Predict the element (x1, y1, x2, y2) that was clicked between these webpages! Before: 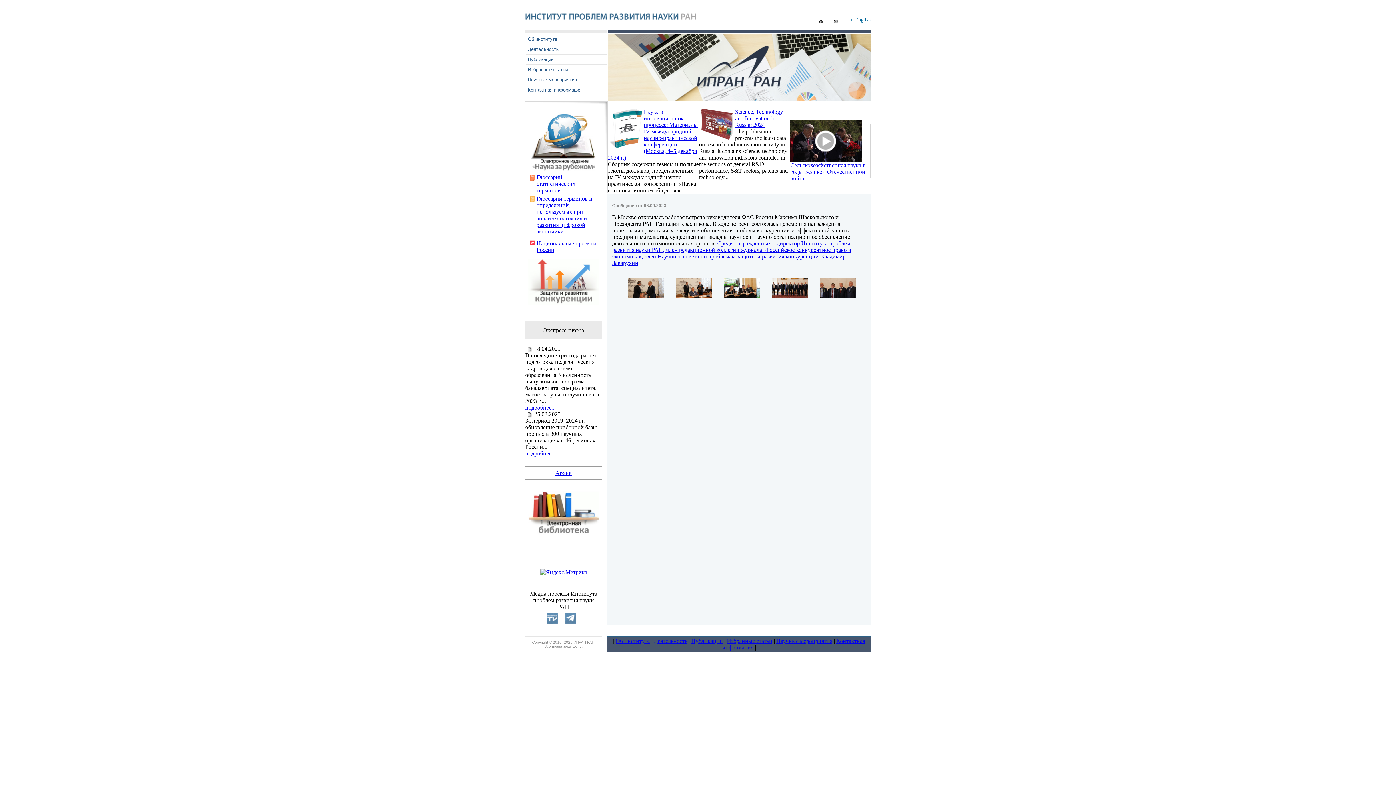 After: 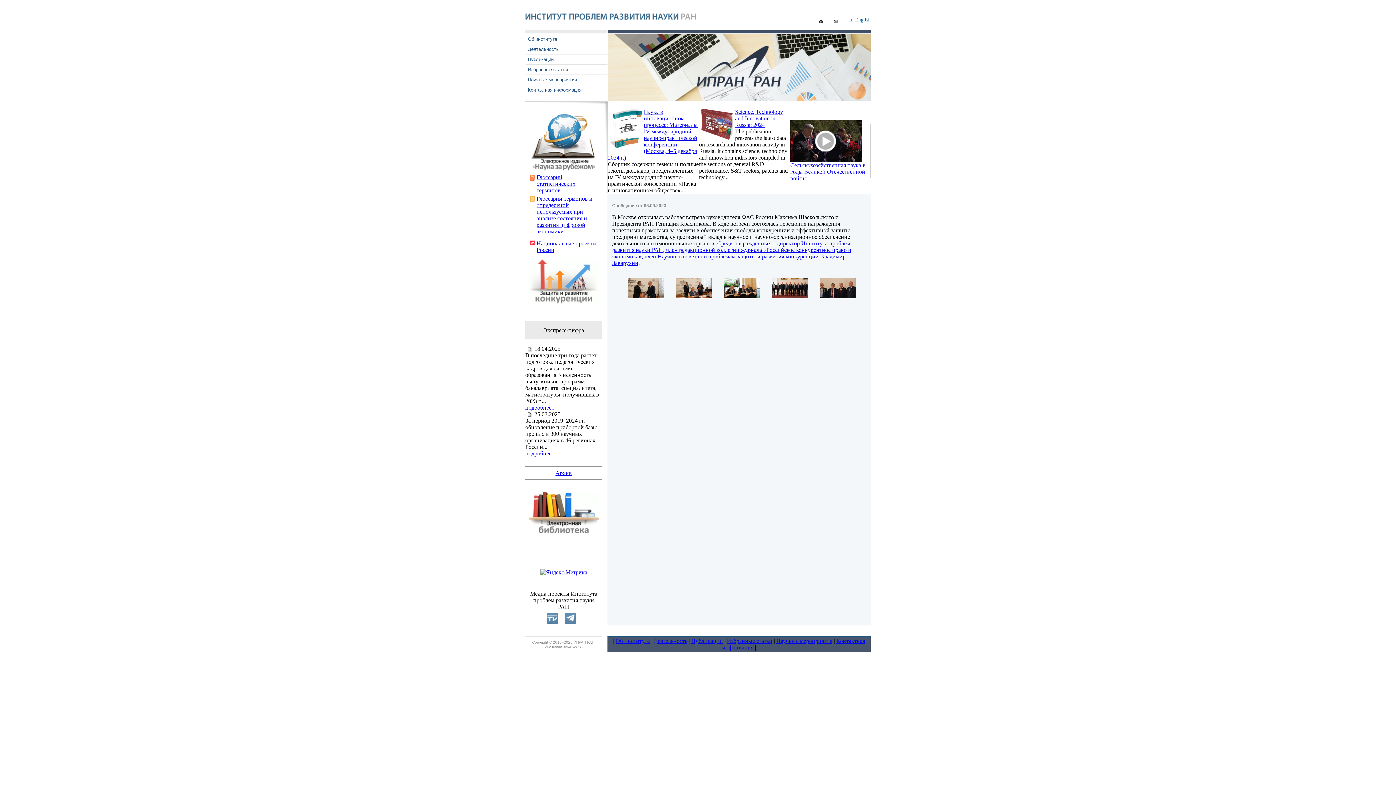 Action: label: Среди награжденных – директор Института проблем развития науки РАН, член редакционной коллегии журнала «Российское конкурентное право и экономика», член Научного совета по проблемам защиты и развития конкуренции Владимир Заварухин bbox: (612, 240, 851, 266)